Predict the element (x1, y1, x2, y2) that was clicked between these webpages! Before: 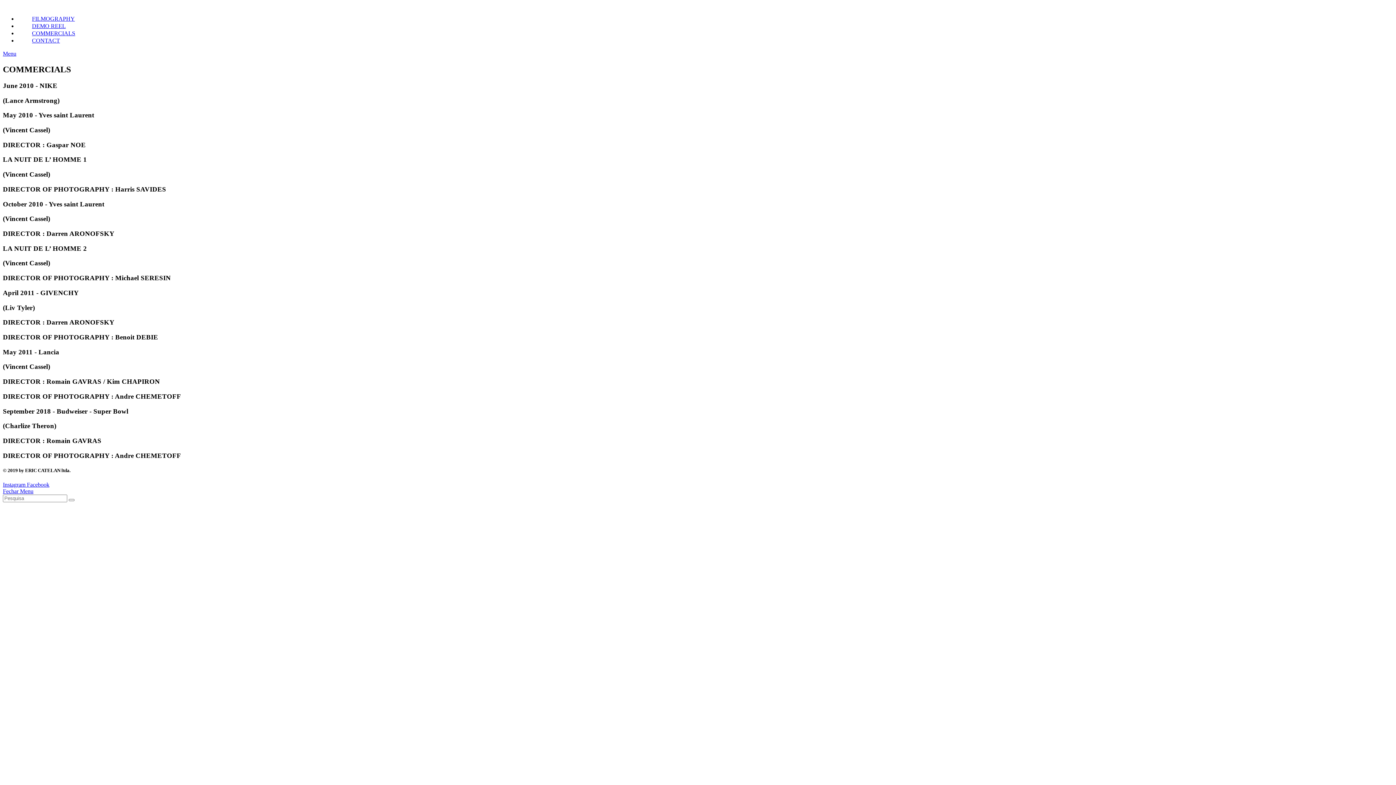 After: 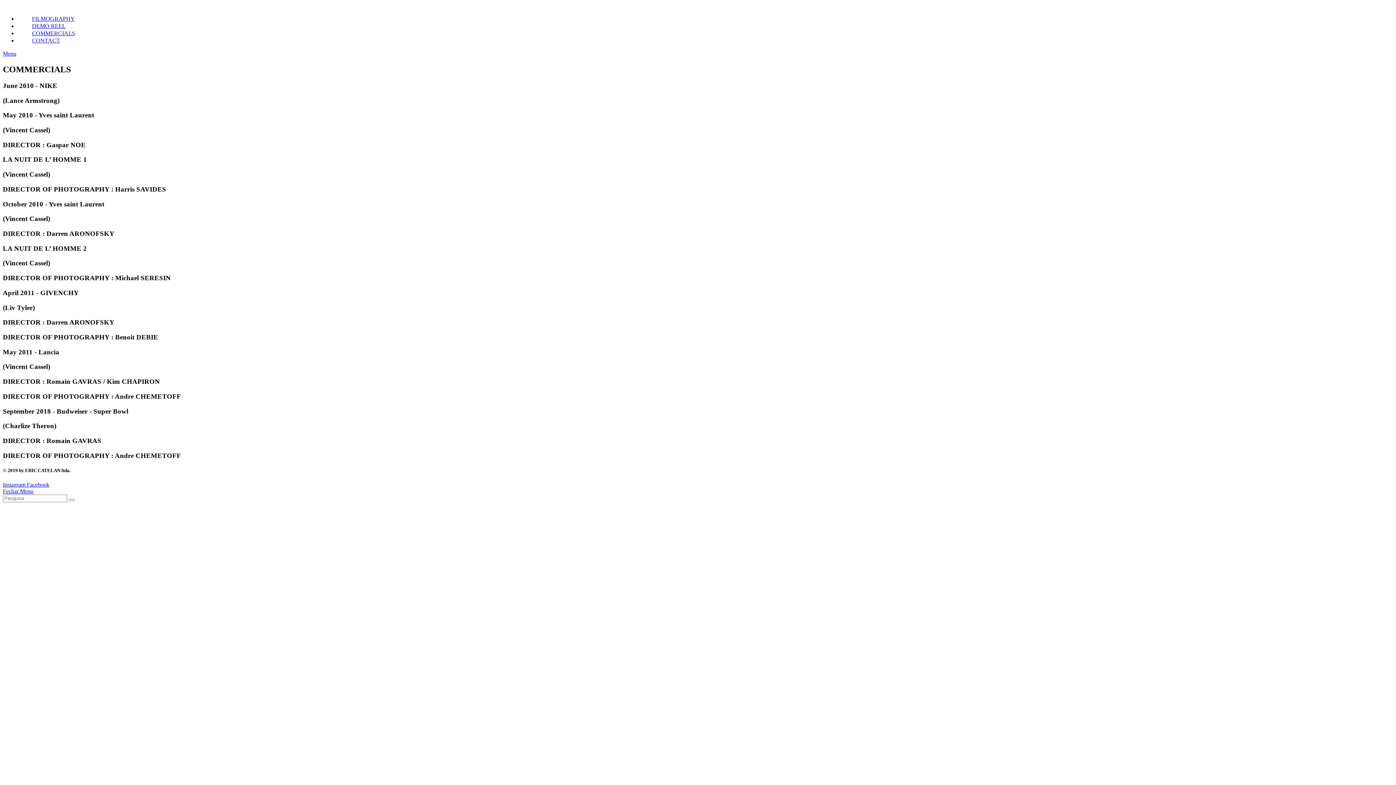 Action: label: Menu bbox: (2, 50, 16, 56)